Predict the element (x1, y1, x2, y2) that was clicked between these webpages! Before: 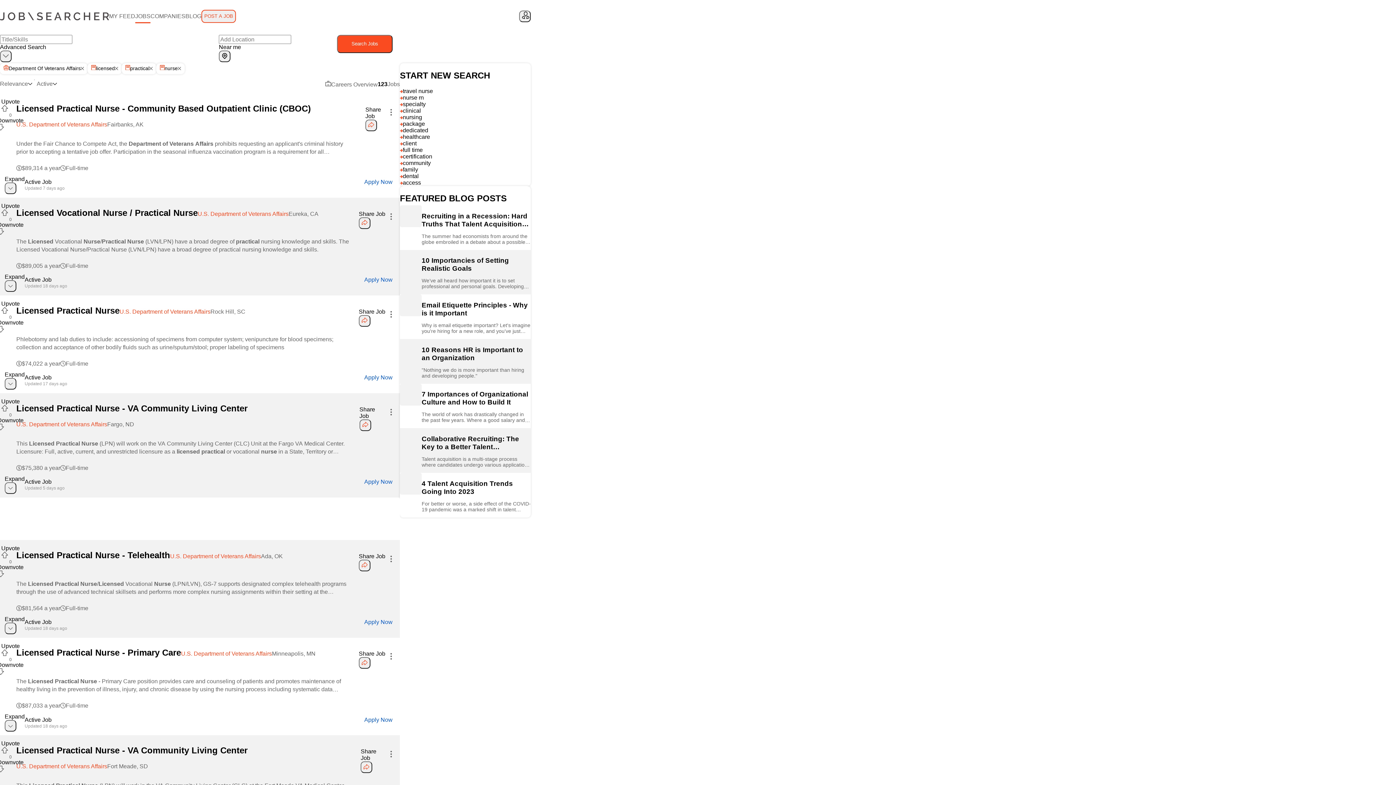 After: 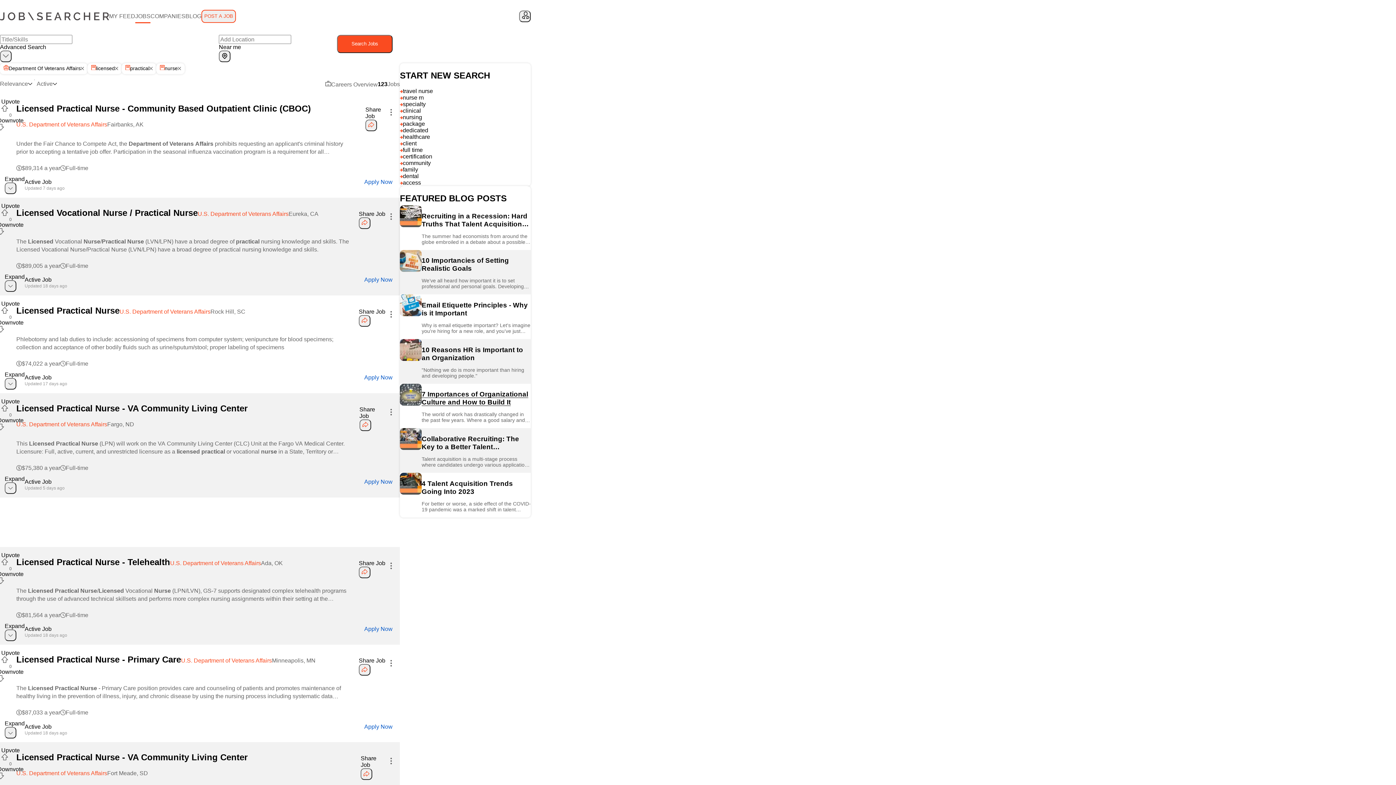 Action: label: 7 Importances of Organizational Culture and How to Build It bbox: (421, 362, 528, 378)